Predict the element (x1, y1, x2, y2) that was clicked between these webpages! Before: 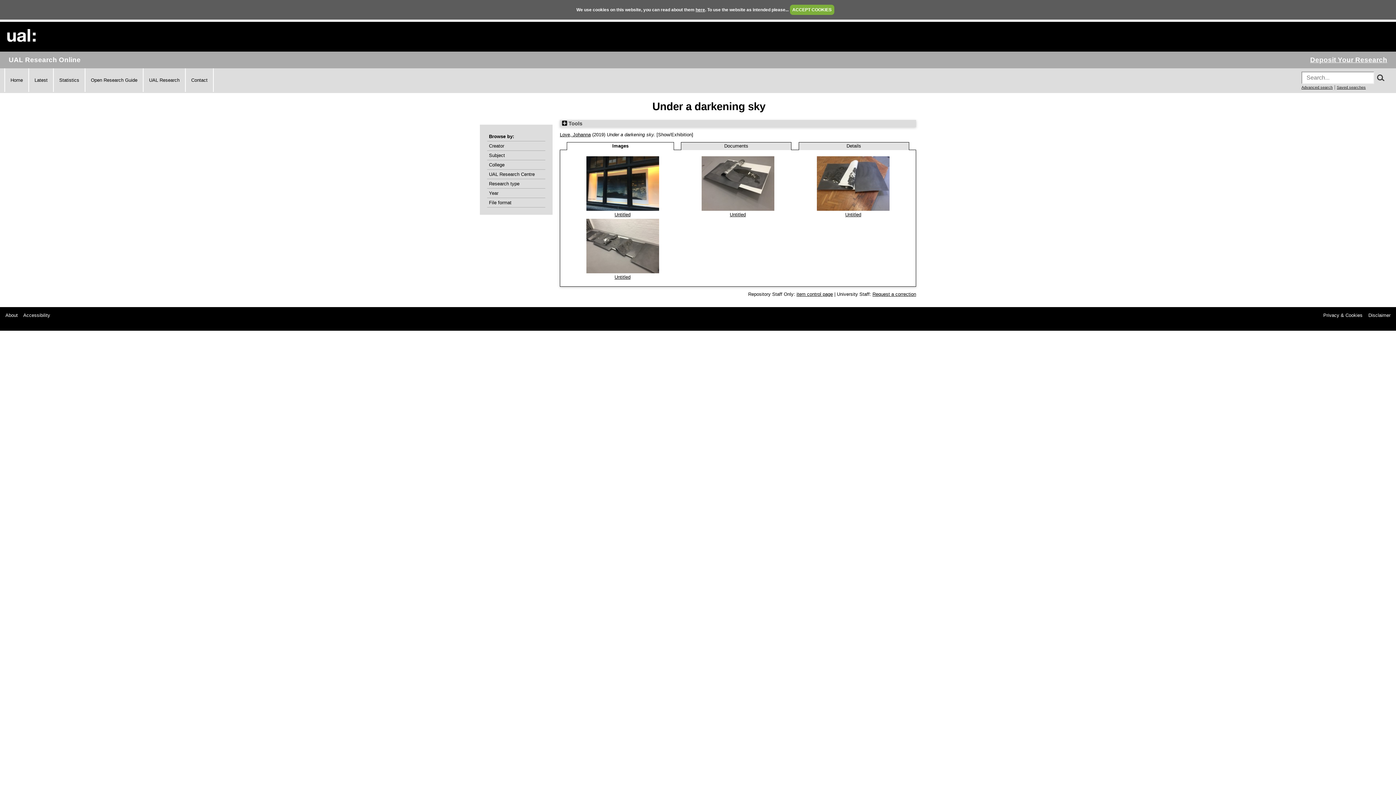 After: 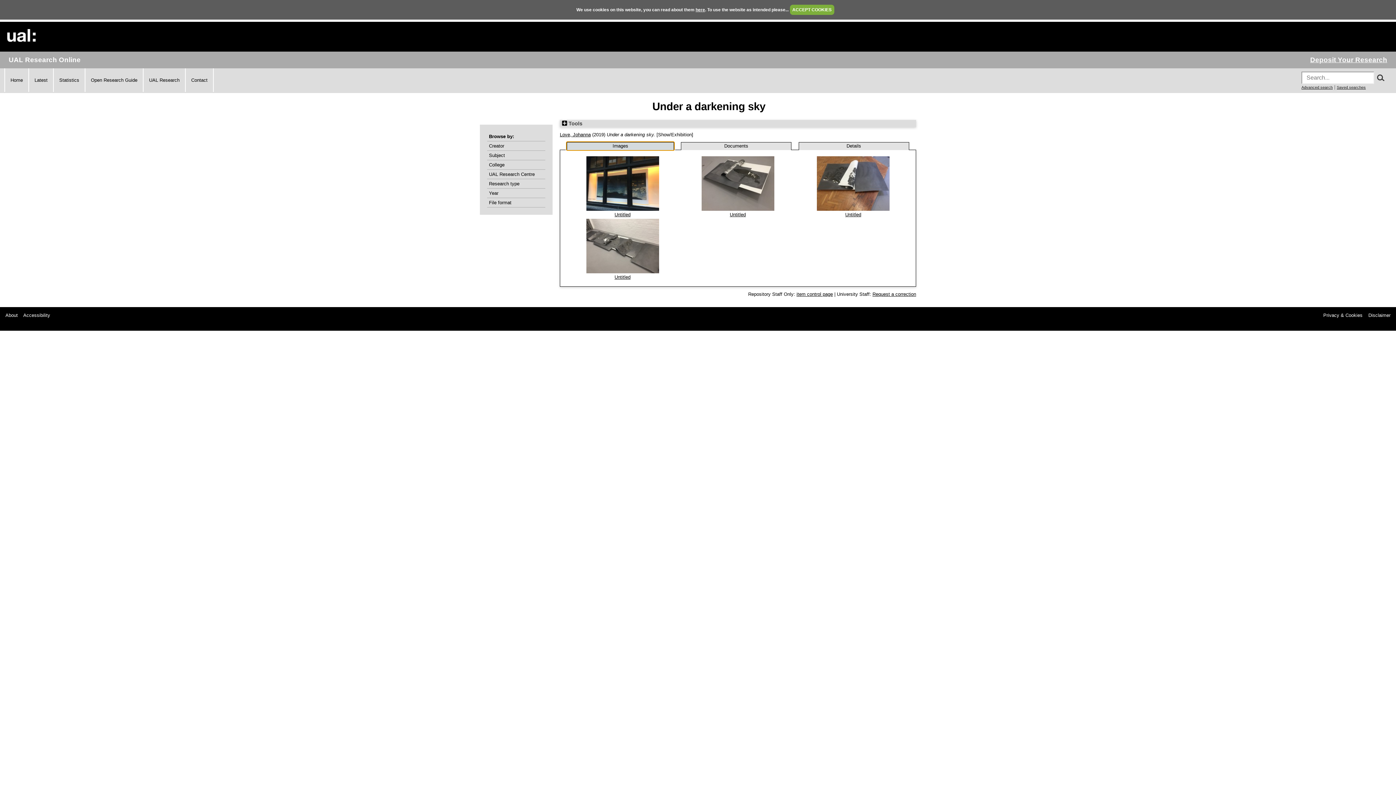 Action: bbox: (566, 142, 674, 150) label: Images